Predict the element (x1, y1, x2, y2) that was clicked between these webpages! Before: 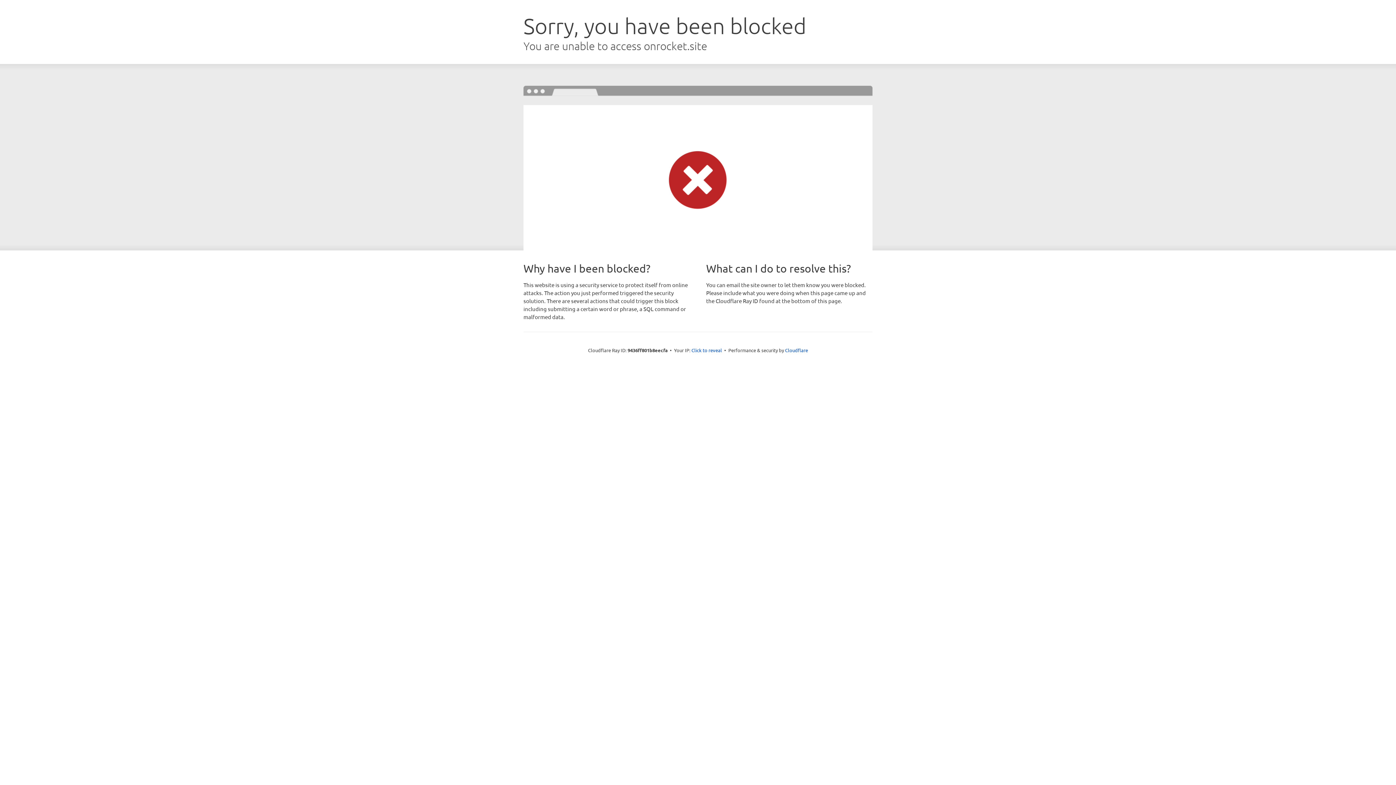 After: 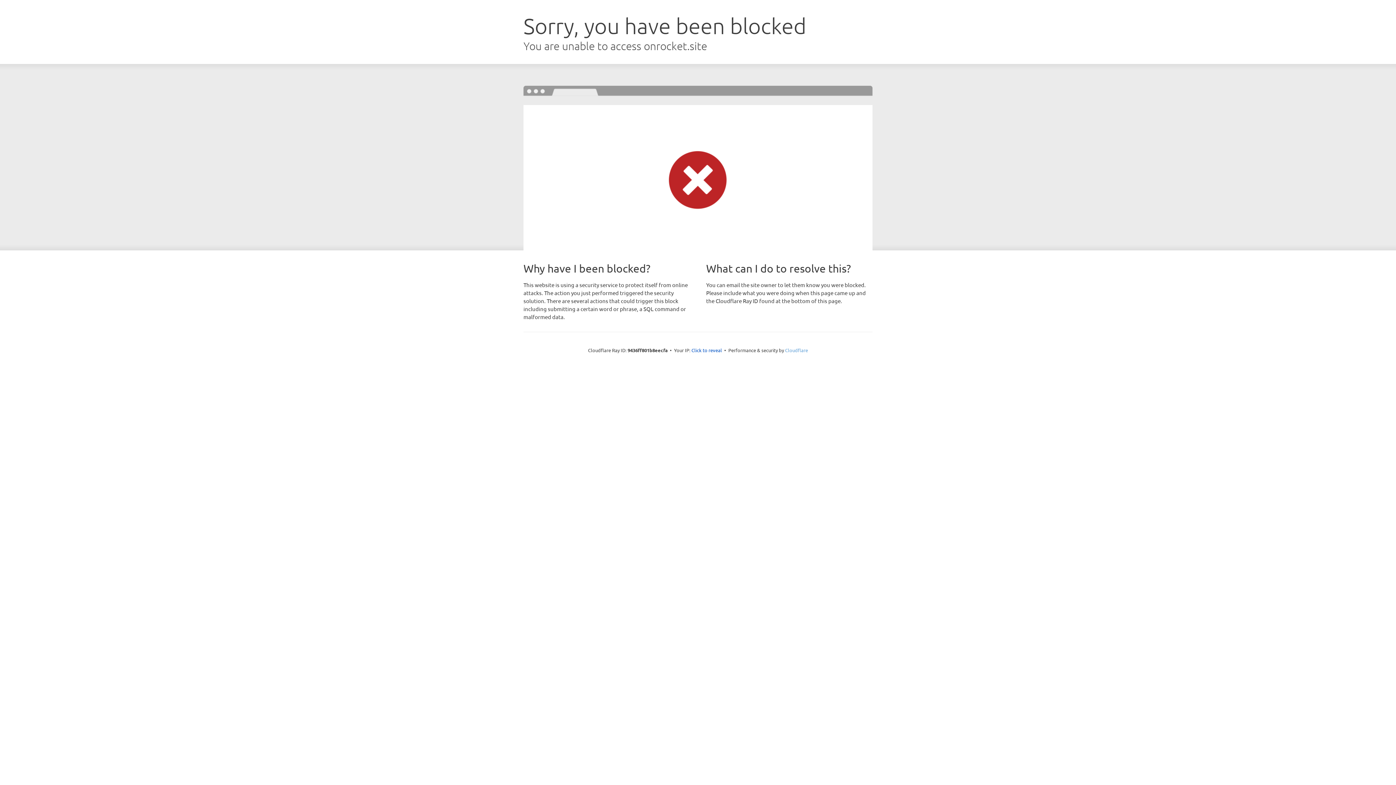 Action: label: Cloudflare bbox: (785, 347, 808, 353)